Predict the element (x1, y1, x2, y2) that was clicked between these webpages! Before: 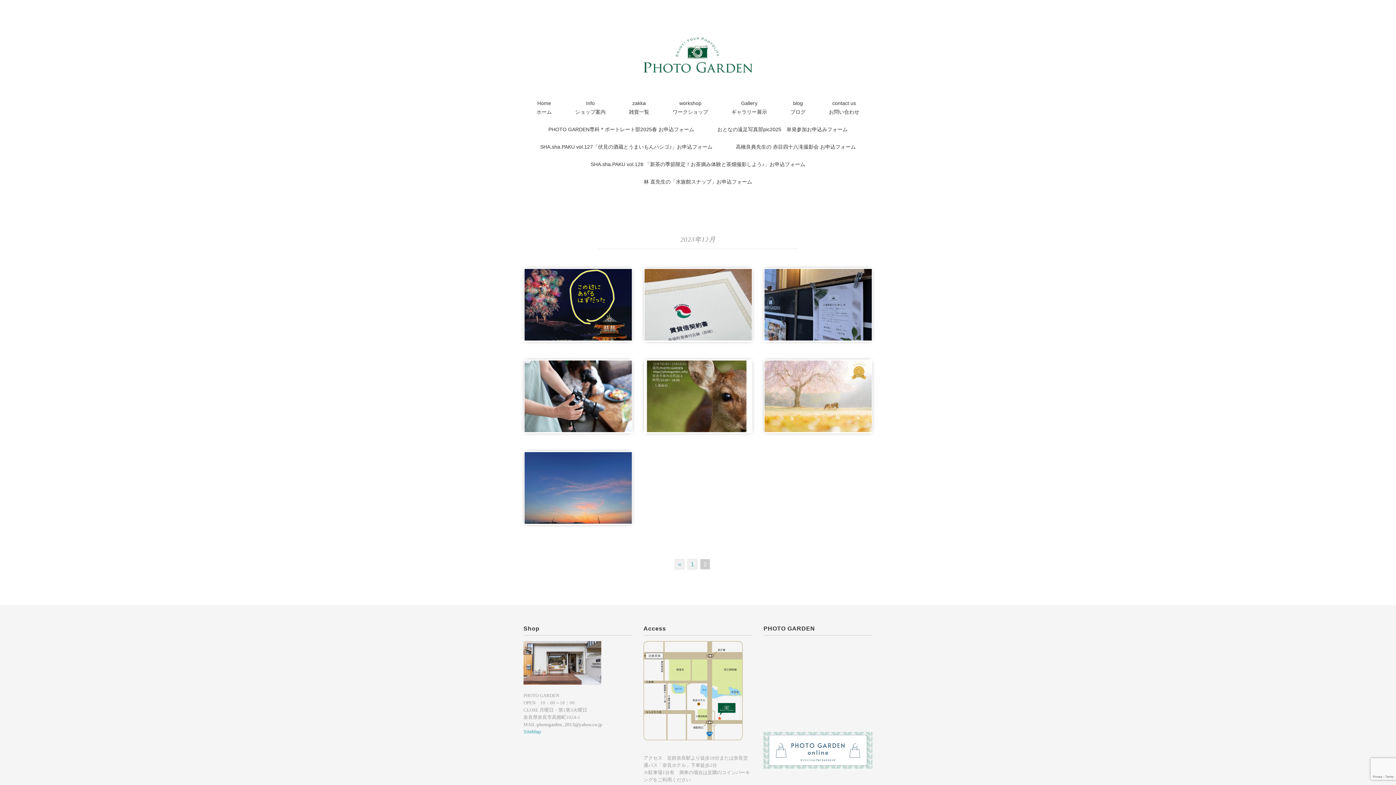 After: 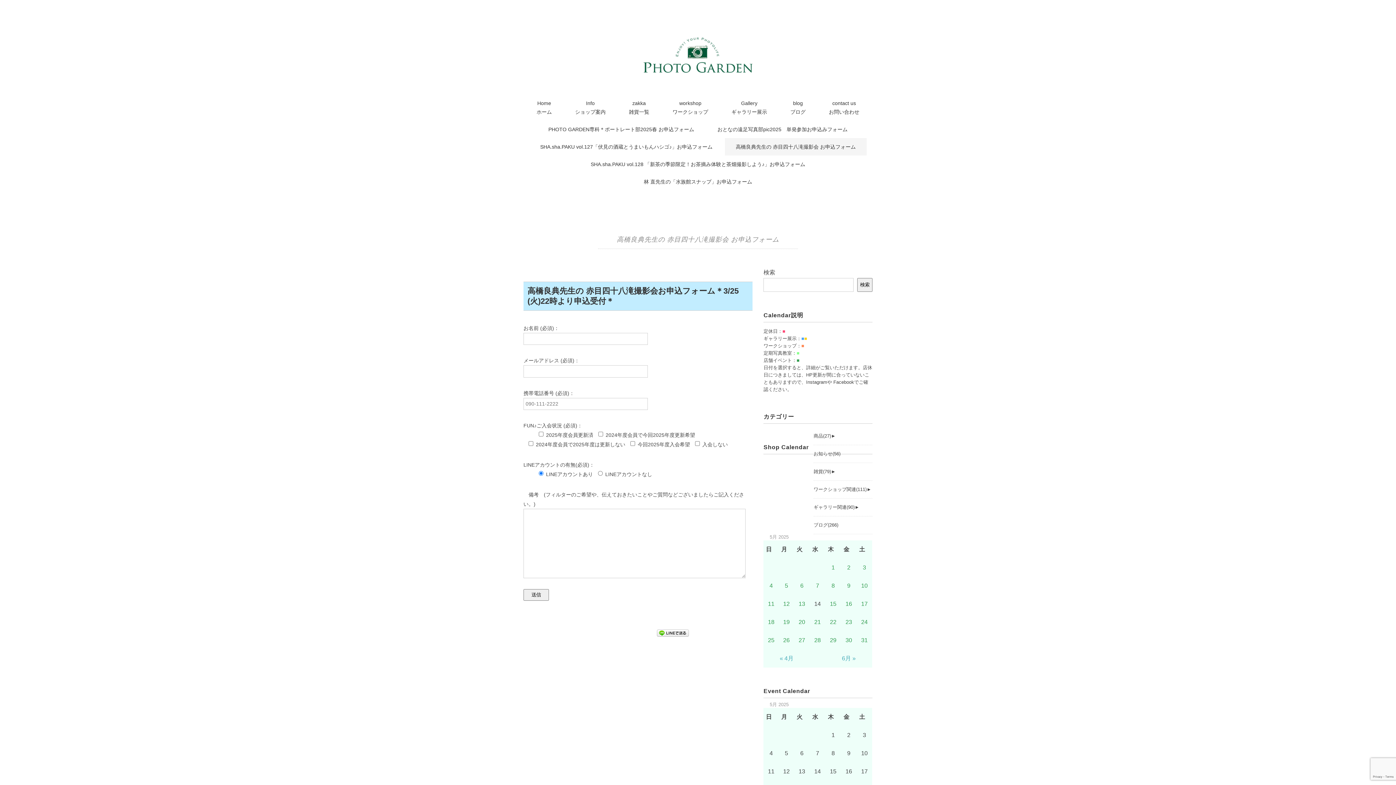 Action: bbox: (725, 138, 866, 155) label: 高橋良典先生の 赤目四十八滝撮影会 お申込フォーム